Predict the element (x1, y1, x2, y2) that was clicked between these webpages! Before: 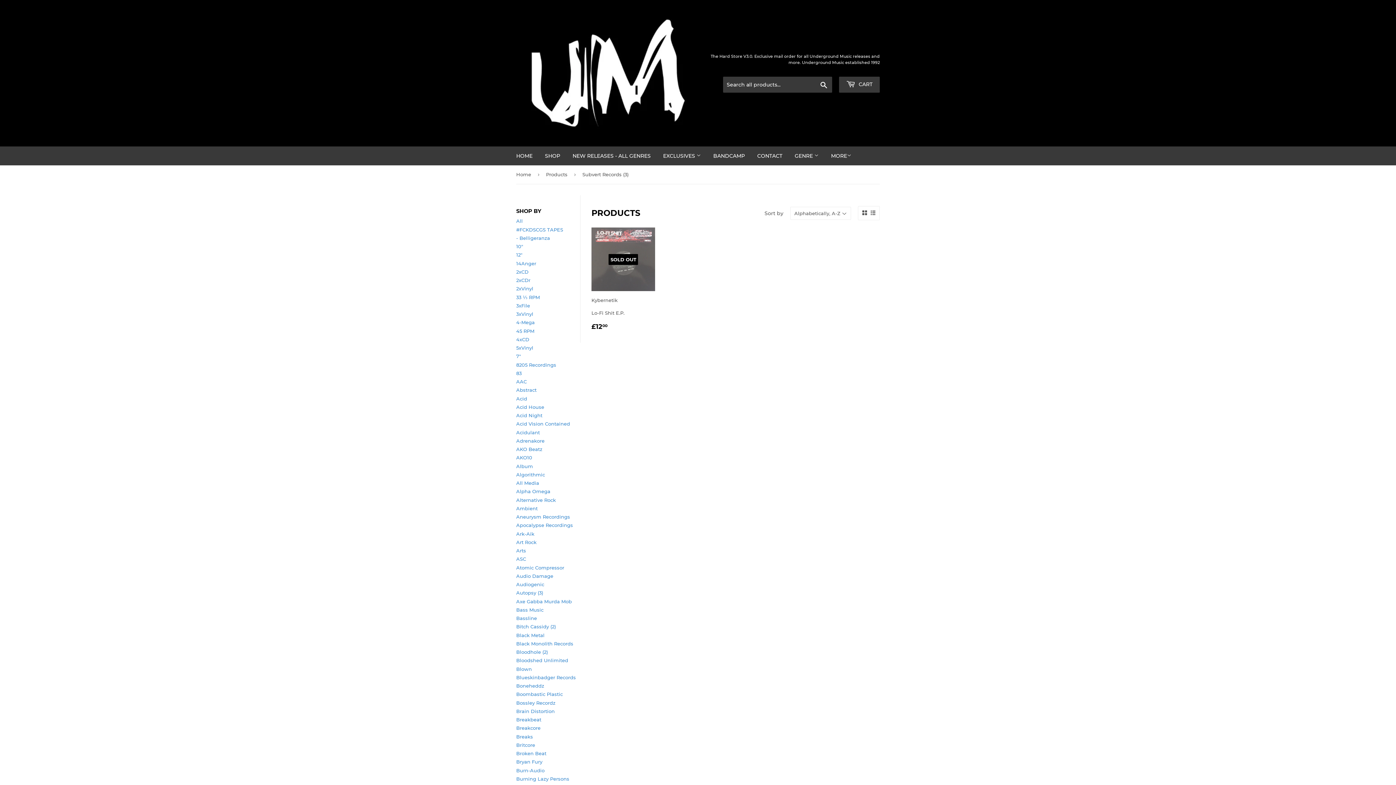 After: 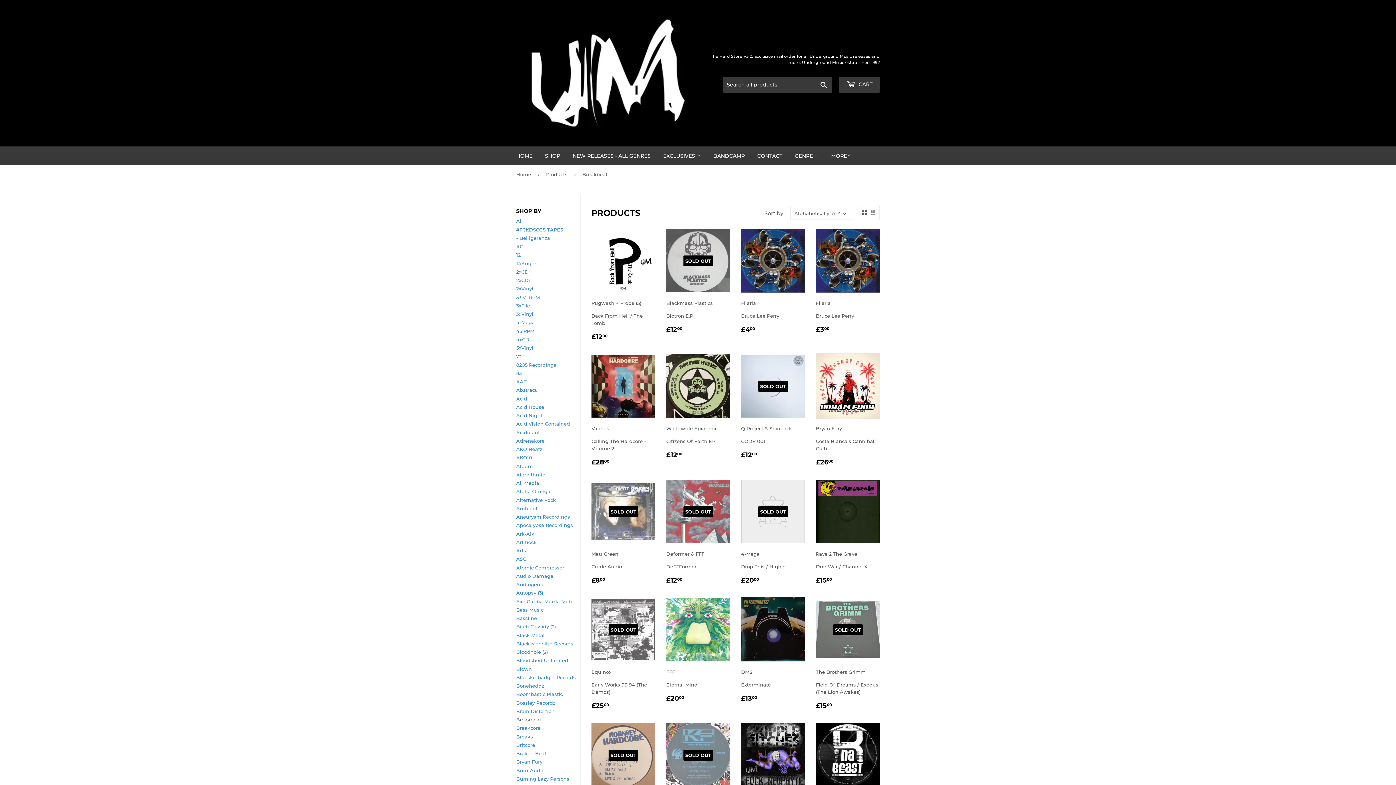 Action: bbox: (516, 717, 541, 722) label: Breakbeat